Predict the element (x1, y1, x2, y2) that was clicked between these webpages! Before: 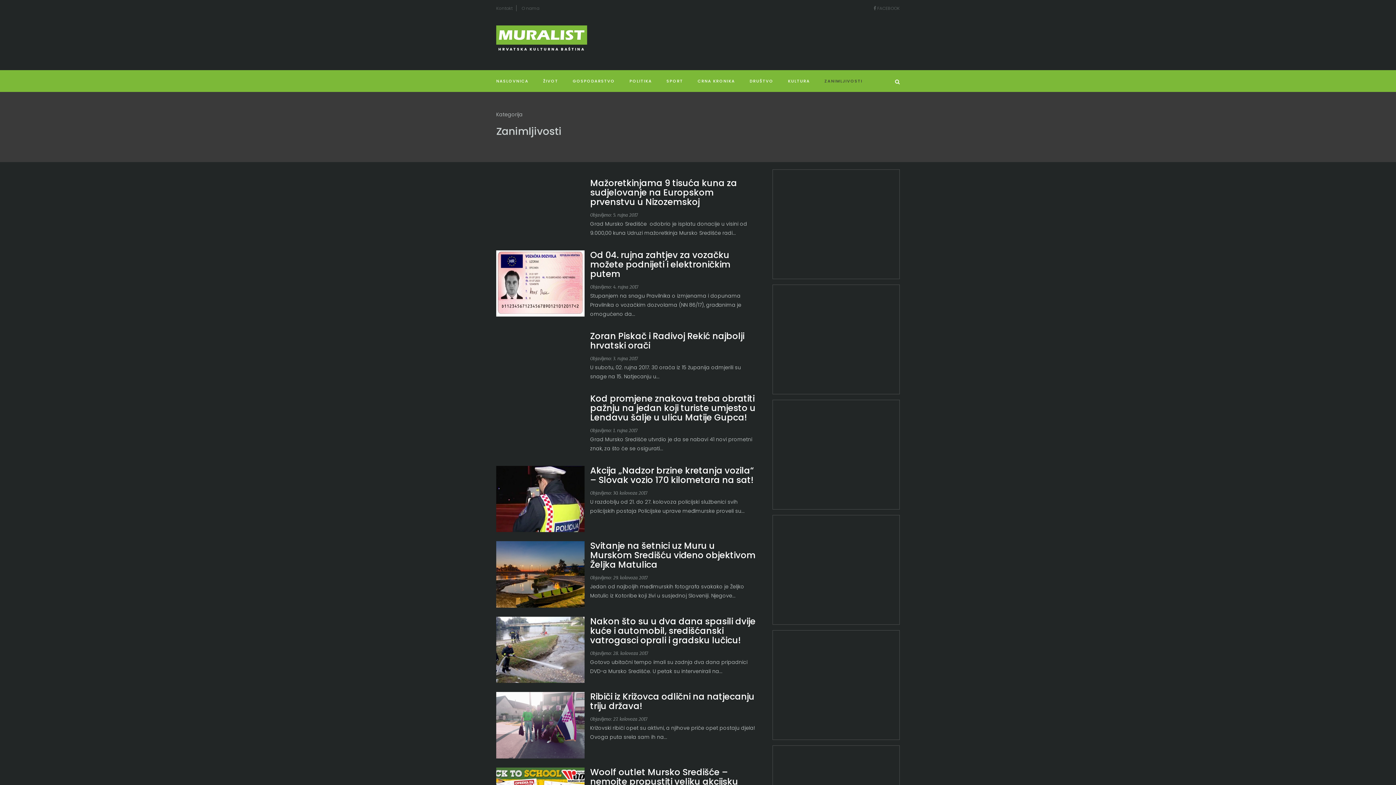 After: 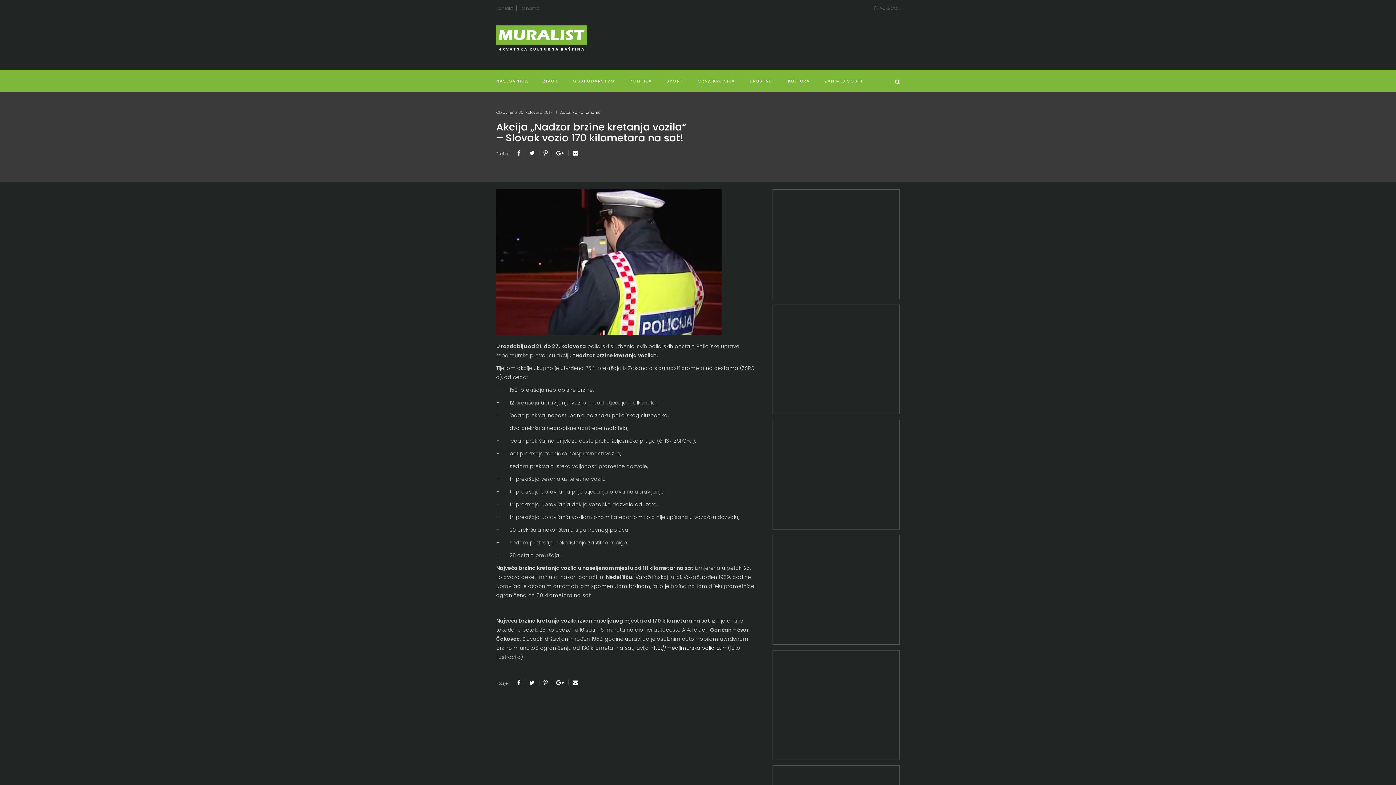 Action: bbox: (496, 466, 584, 532)